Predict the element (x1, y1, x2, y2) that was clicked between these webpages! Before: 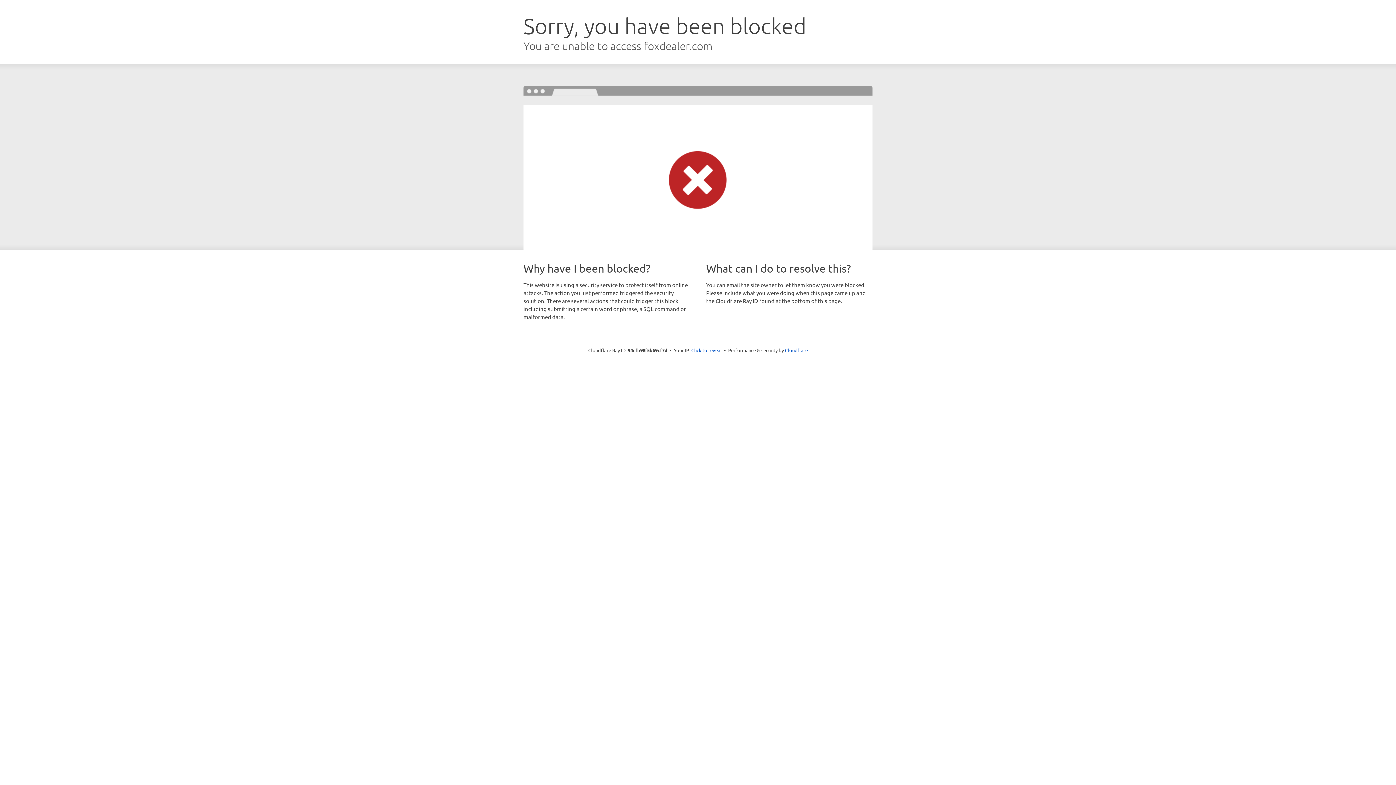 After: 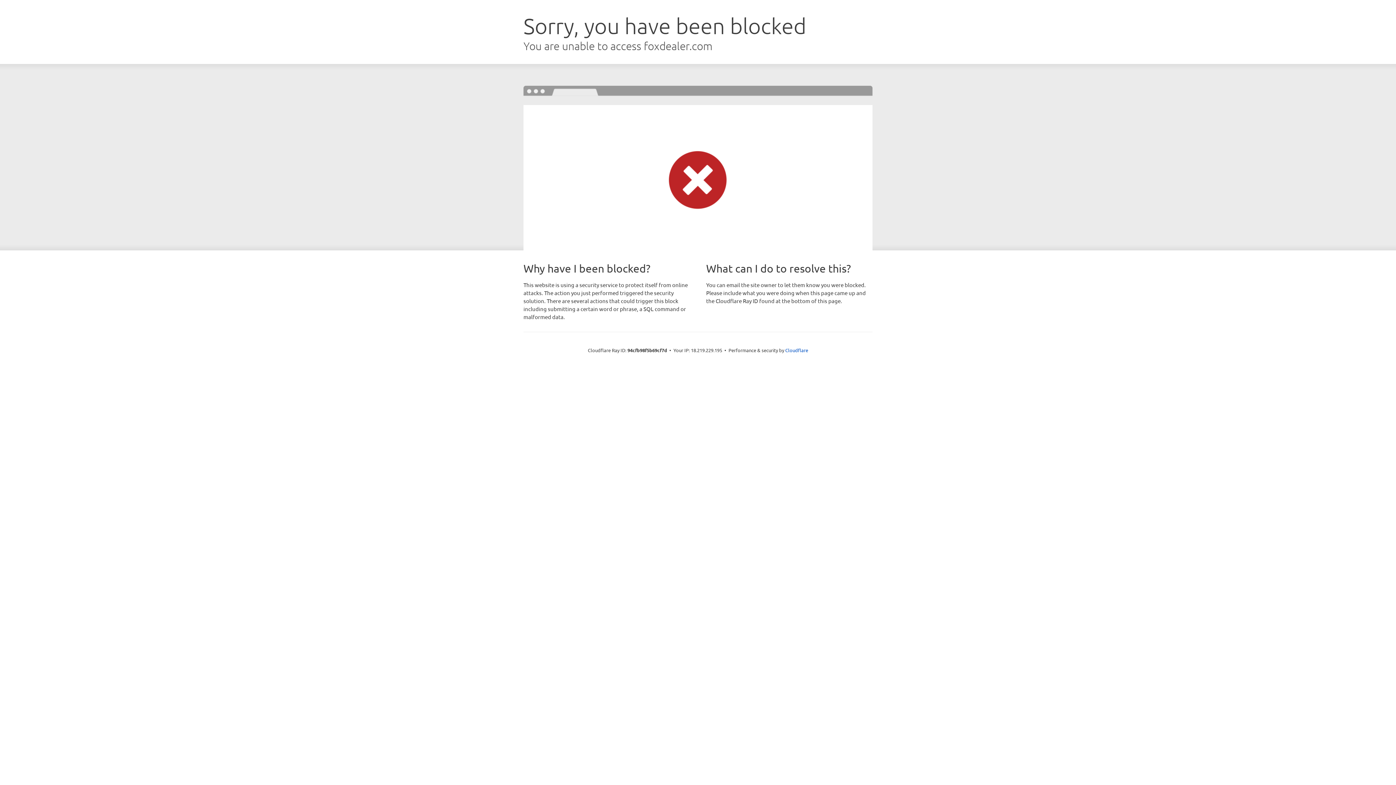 Action: label: Click to reveal bbox: (691, 346, 722, 353)